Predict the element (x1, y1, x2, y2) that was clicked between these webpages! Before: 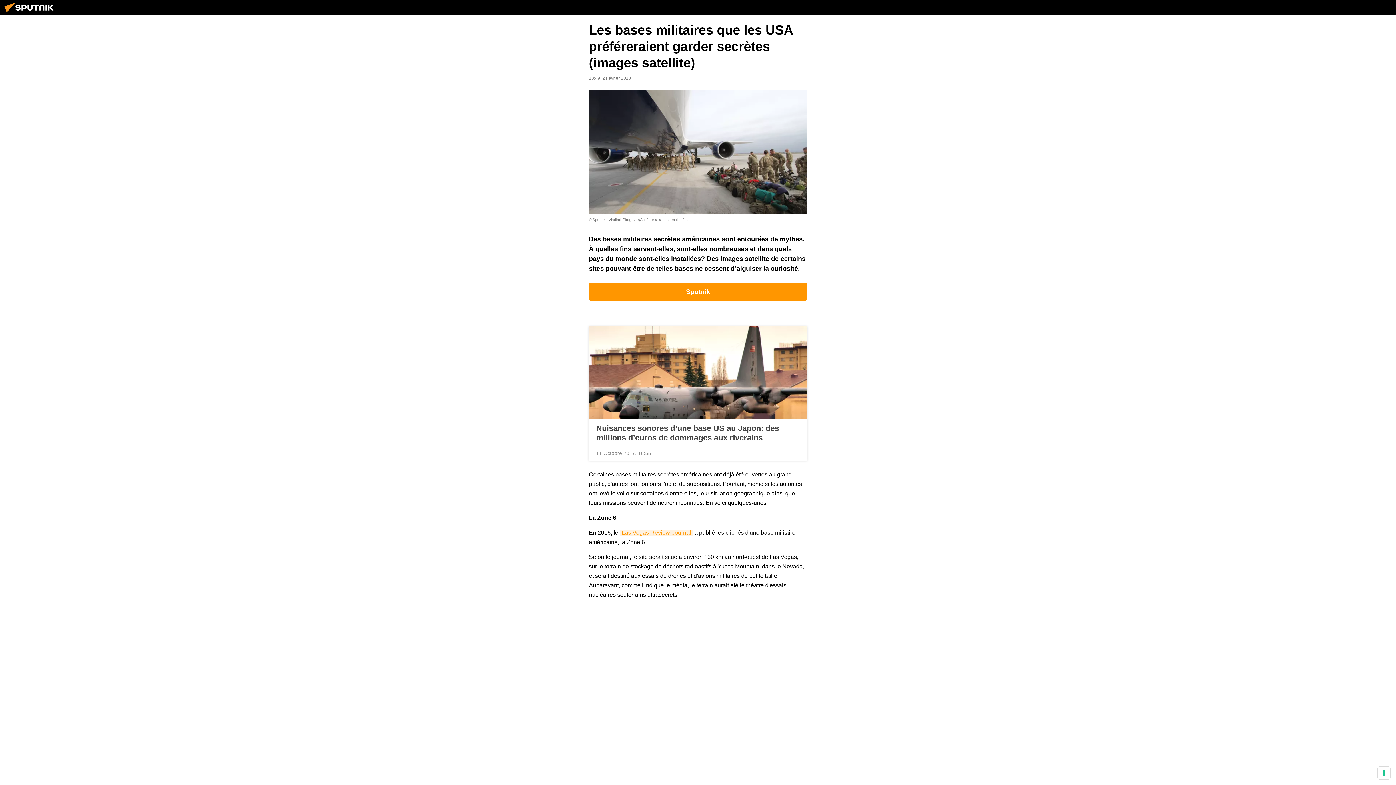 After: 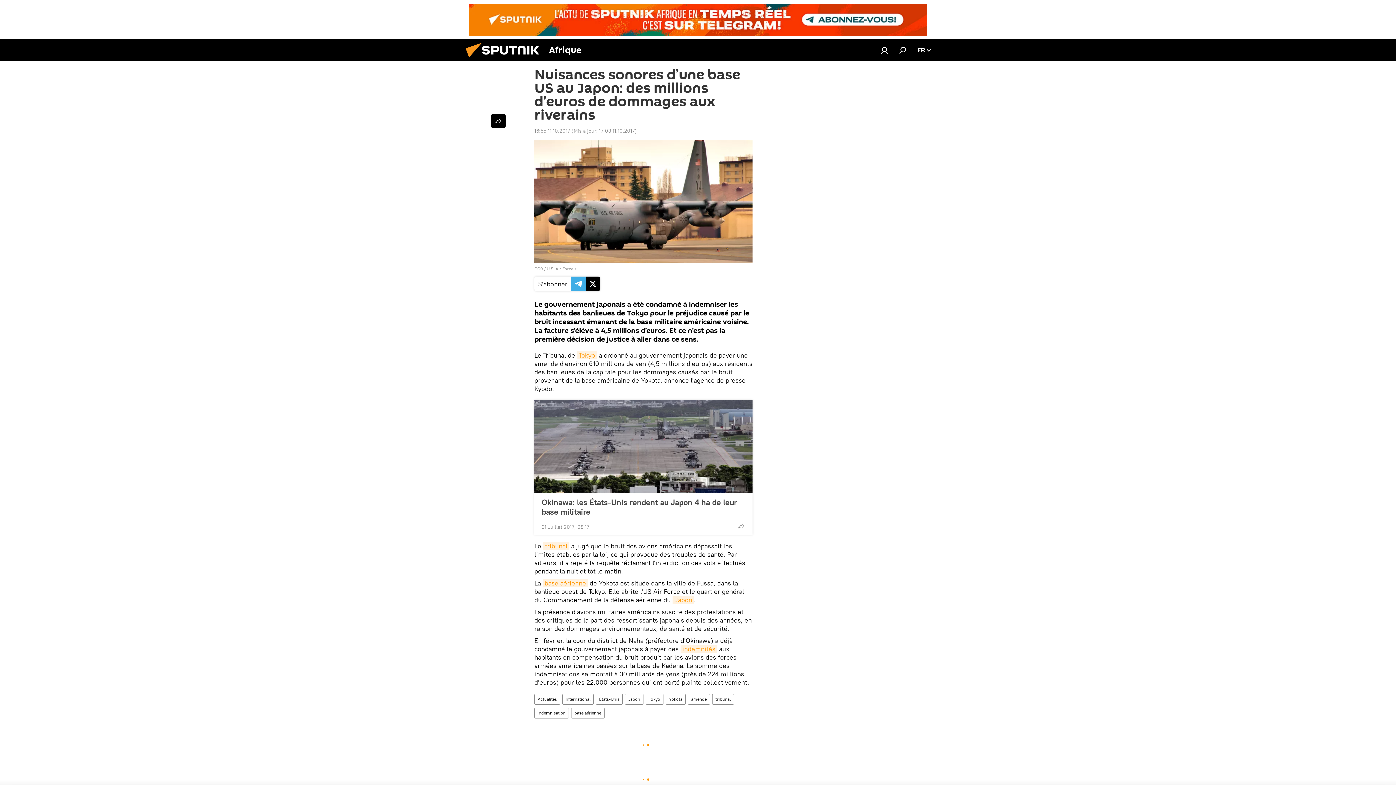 Action: bbox: (596, 424, 800, 443) label: Nuisances sonores d’une base US au Japon: des millions d’euros de dommages aux riverains